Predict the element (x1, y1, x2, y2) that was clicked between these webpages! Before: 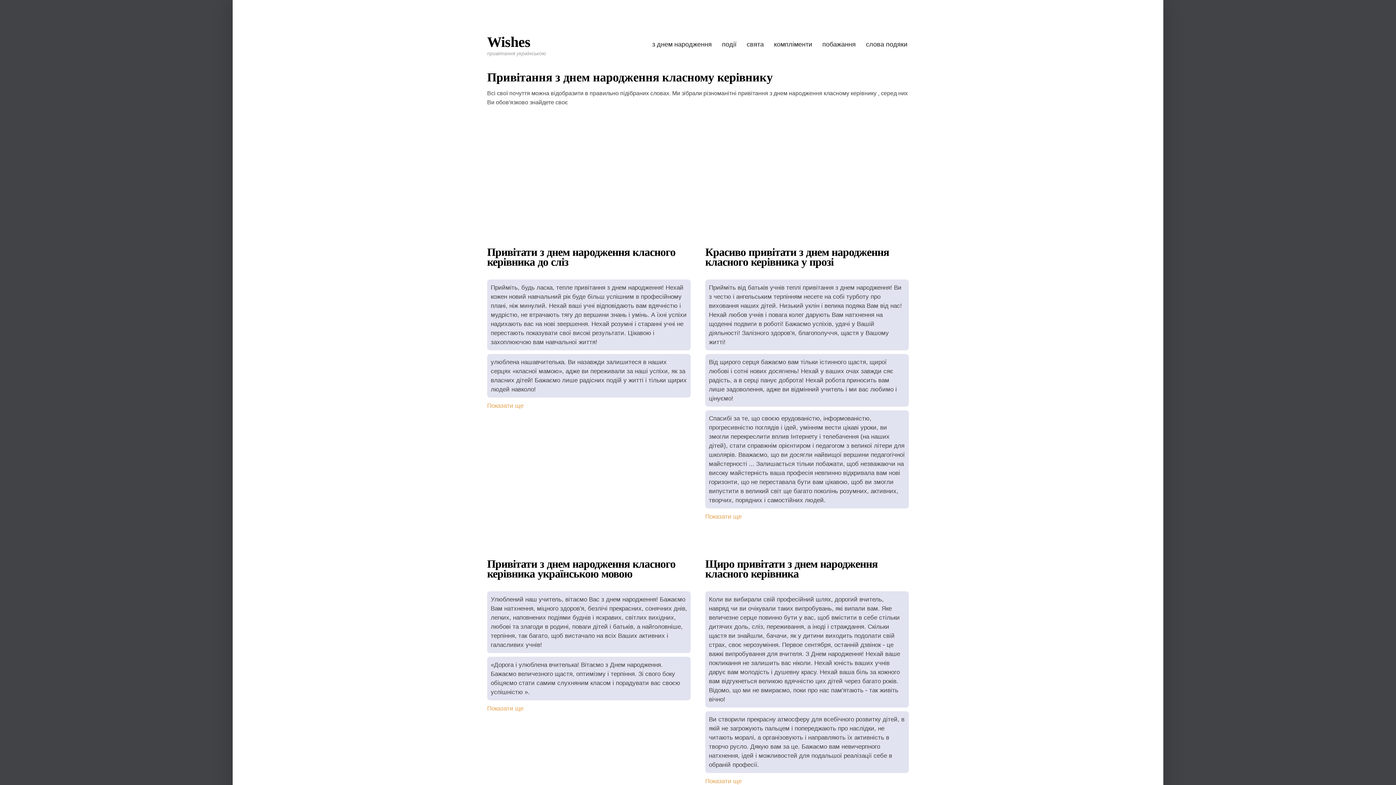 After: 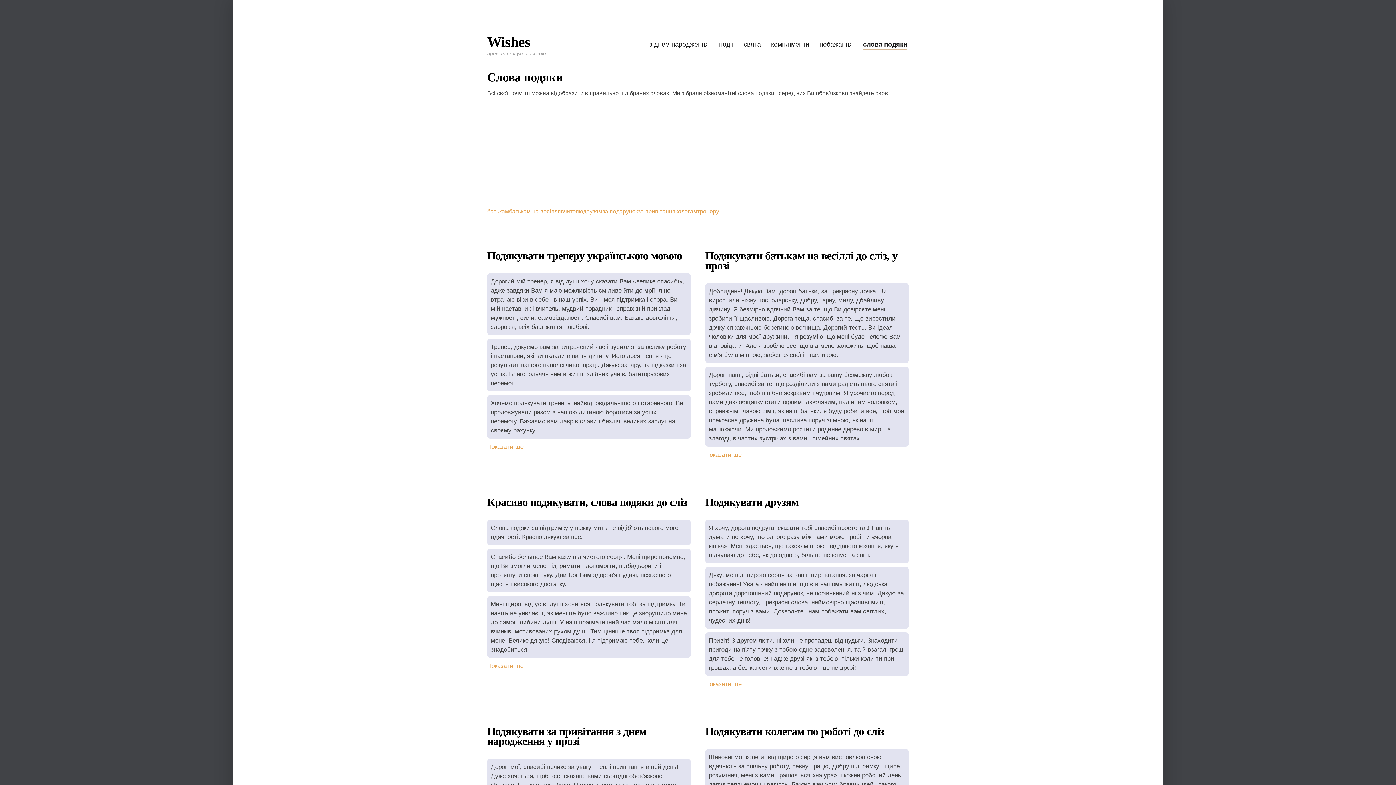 Action: label: слова подяки bbox: (866, 38, 907, 50)